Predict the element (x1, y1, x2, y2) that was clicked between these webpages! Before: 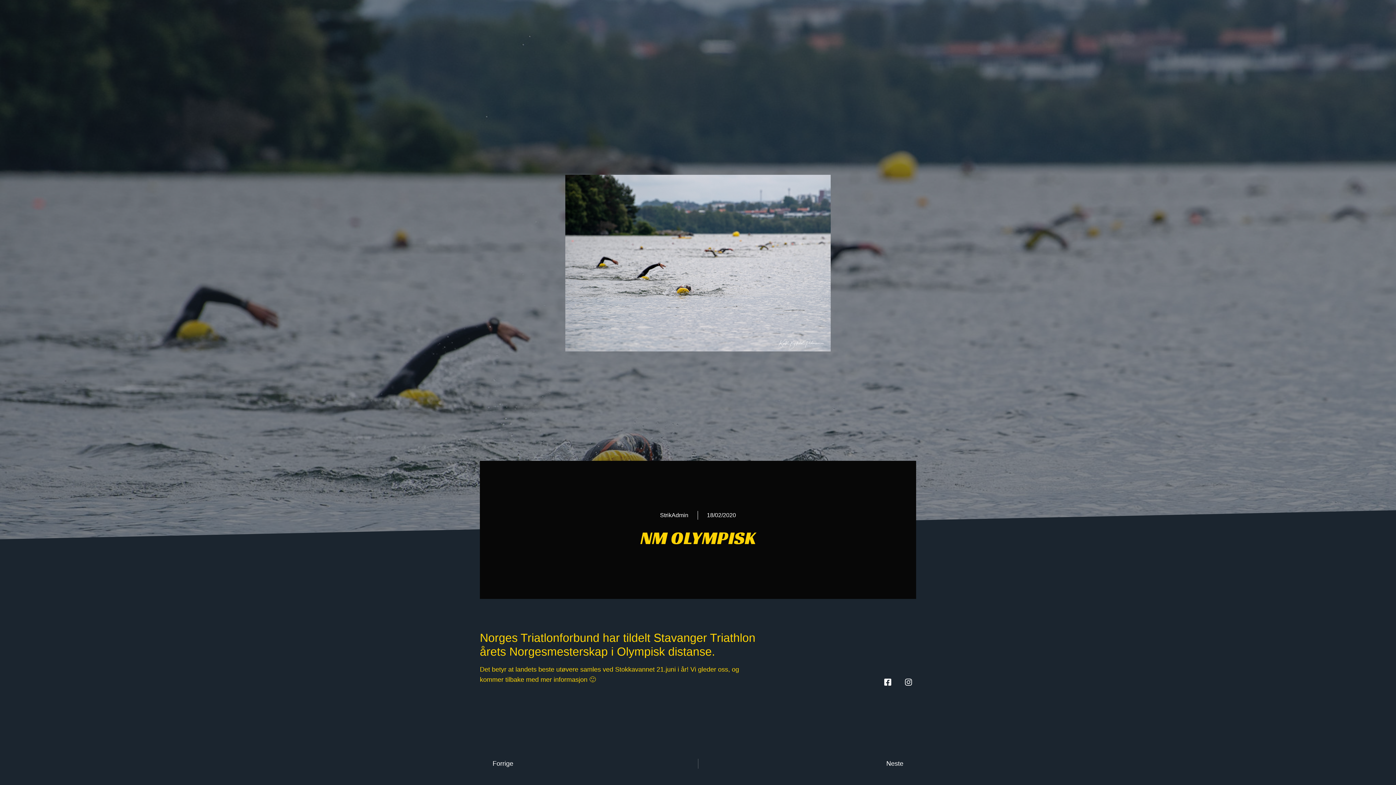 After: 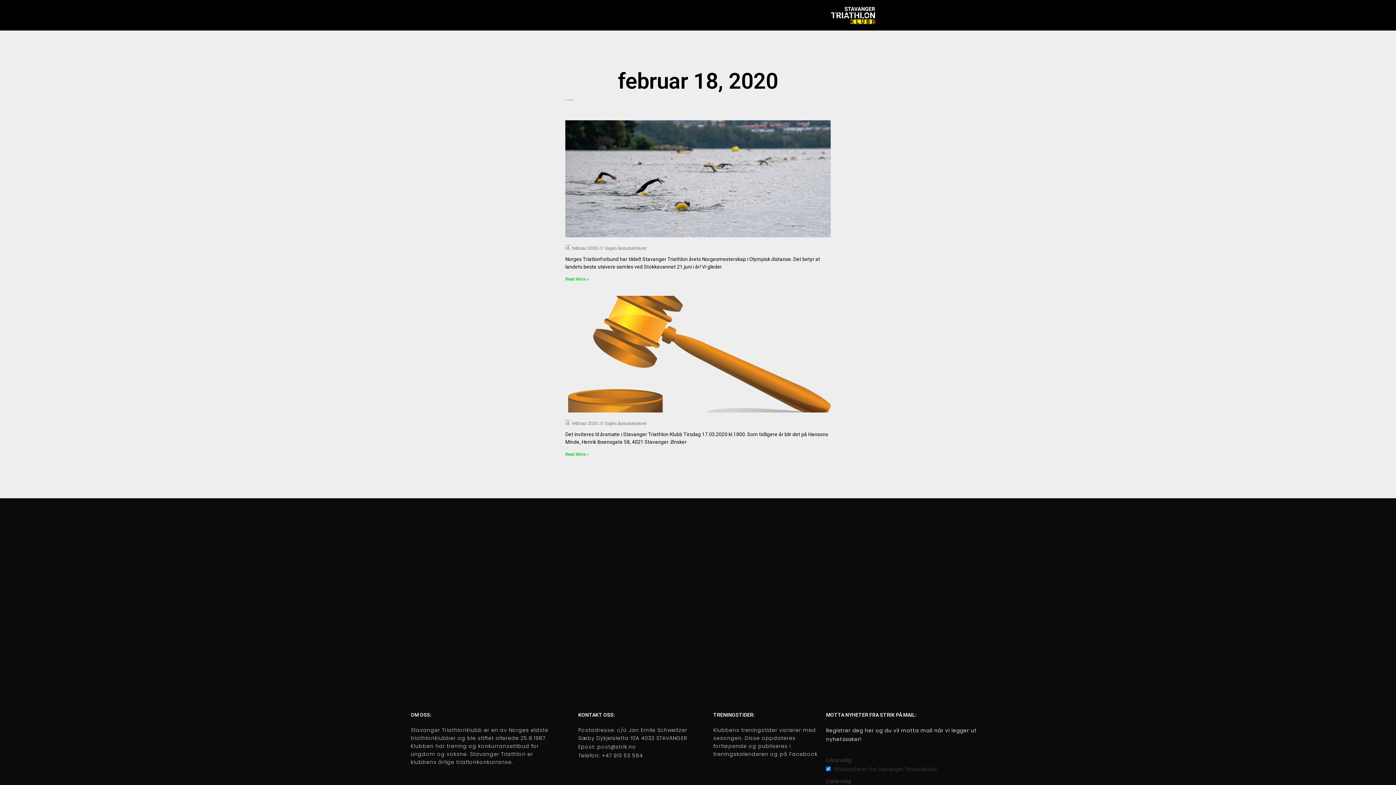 Action: bbox: (707, 511, 736, 519) label: 18/02/2020